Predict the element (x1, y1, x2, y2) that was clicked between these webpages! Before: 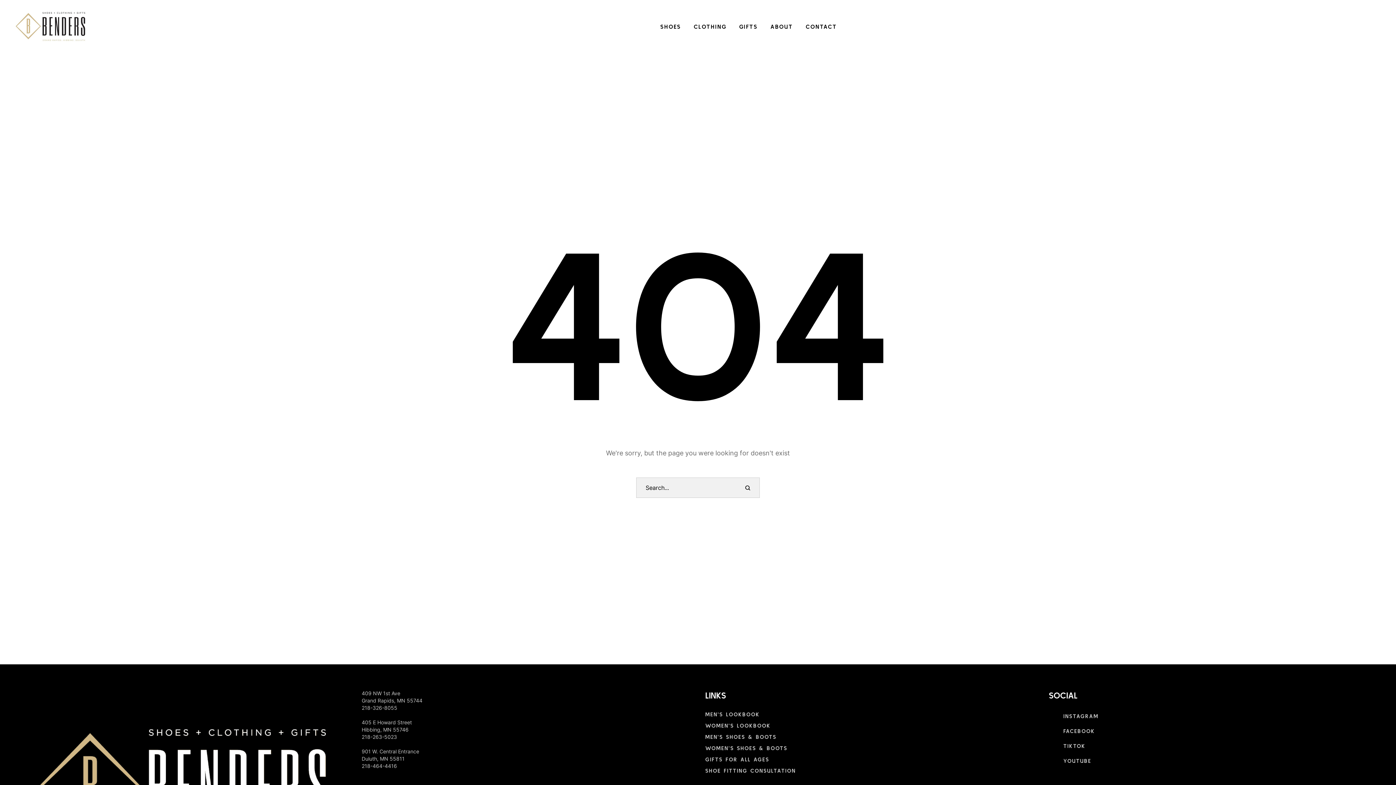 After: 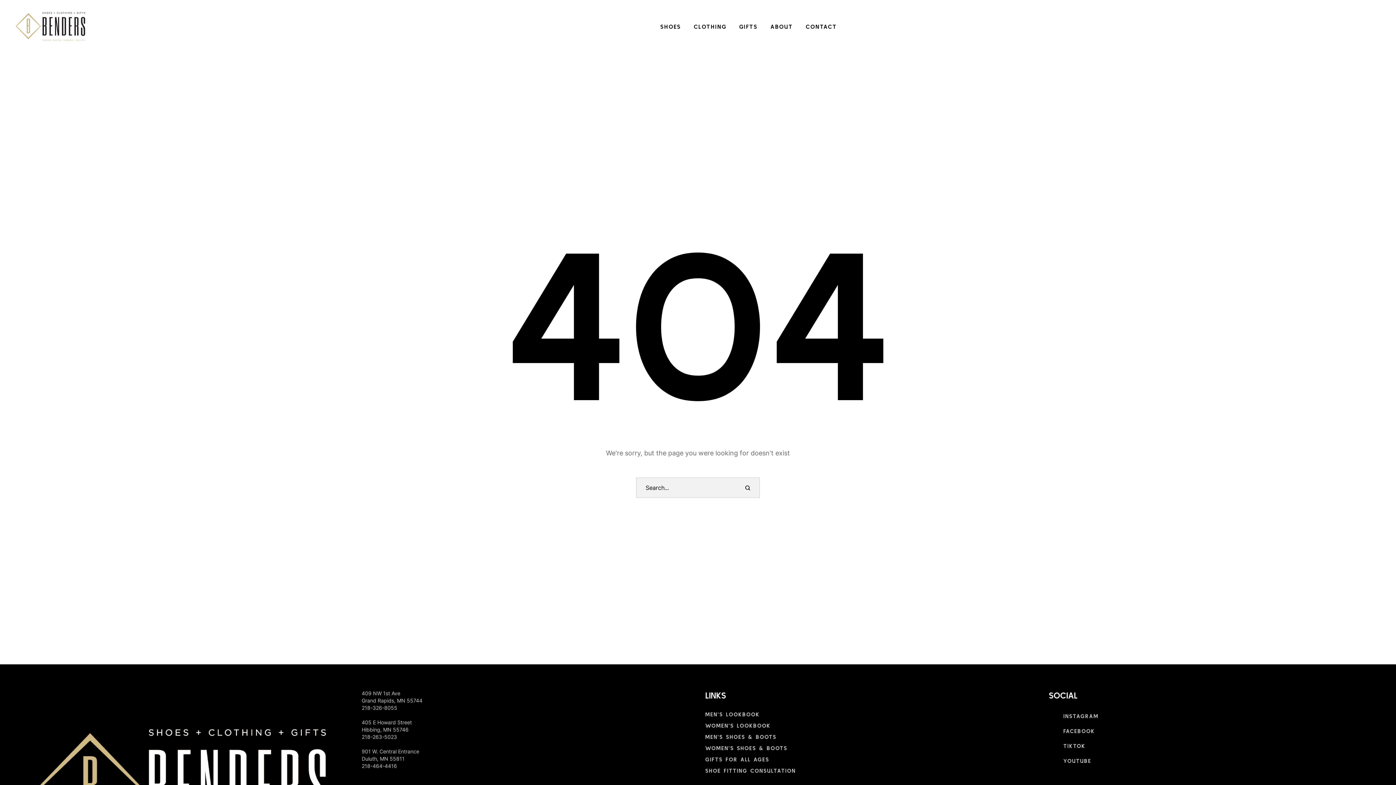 Action: bbox: (361, 763, 397, 769) label: 218-464-4416